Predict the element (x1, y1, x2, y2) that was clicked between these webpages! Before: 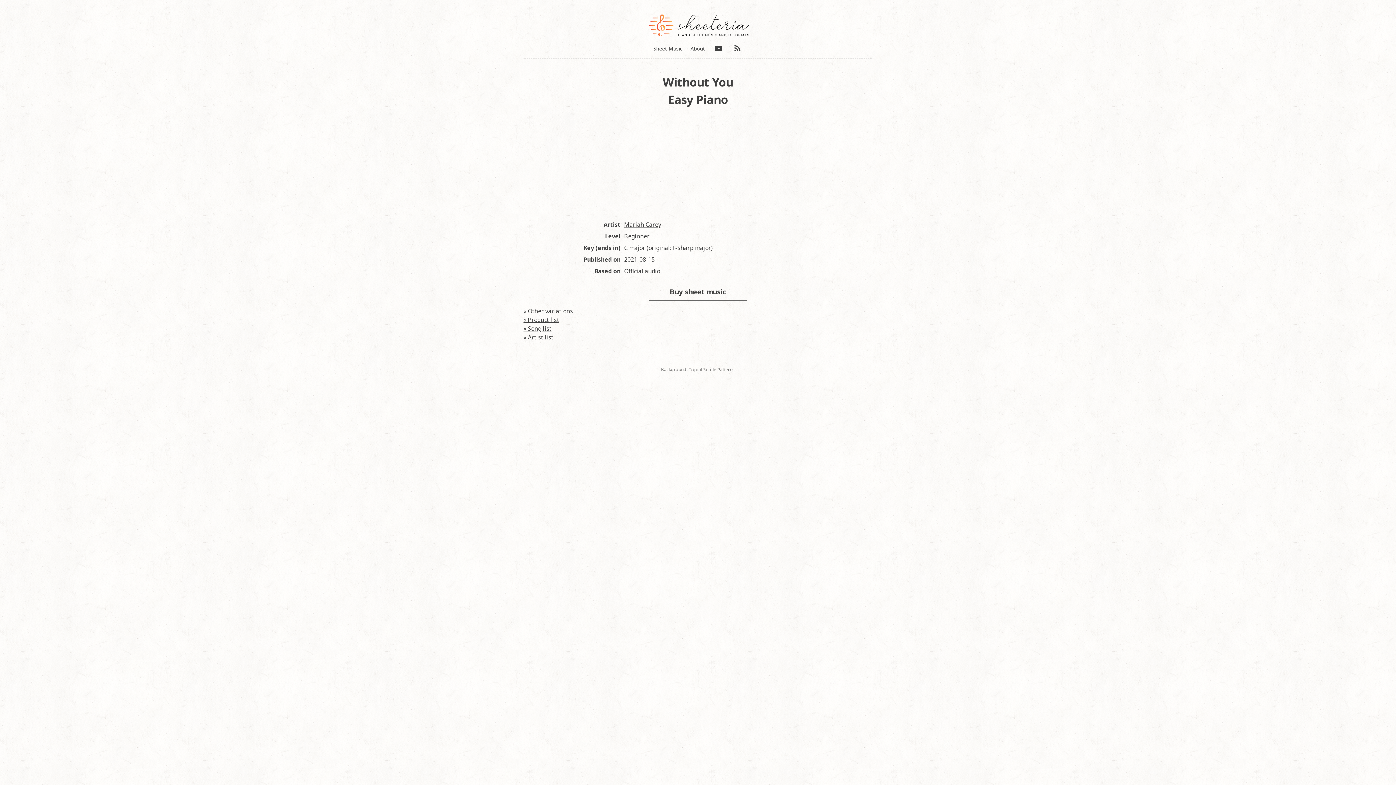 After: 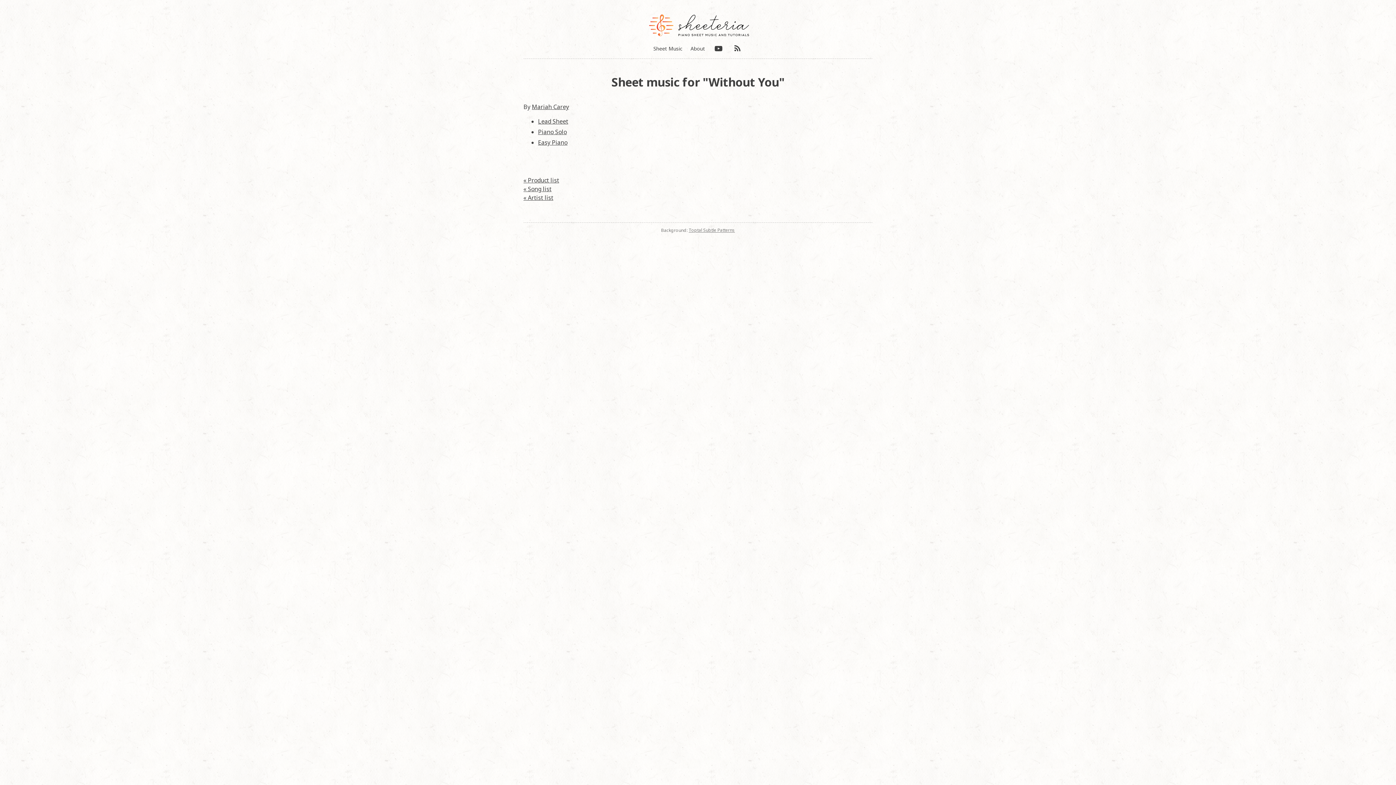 Action: bbox: (523, 305, 573, 316) label: « Other variations